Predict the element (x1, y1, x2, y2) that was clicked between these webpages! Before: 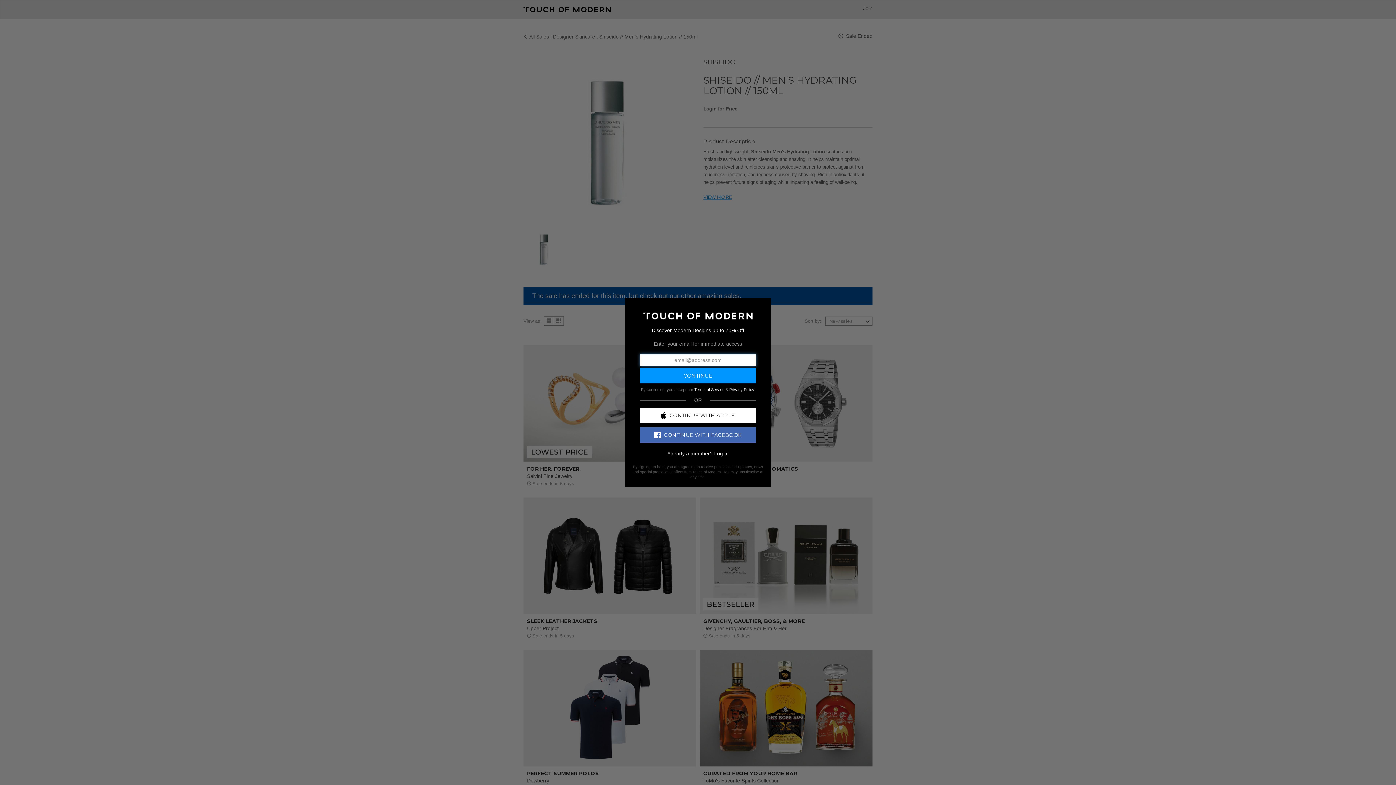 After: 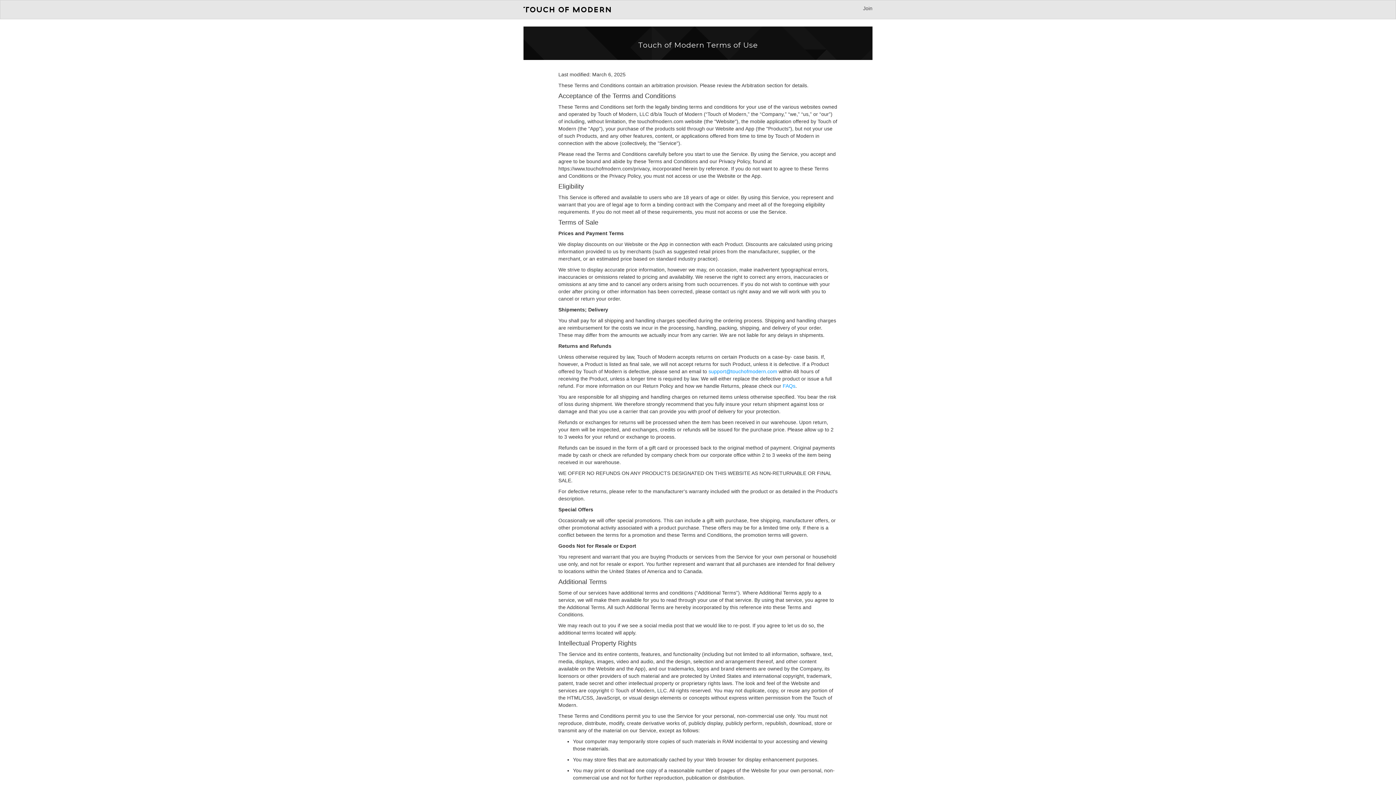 Action: bbox: (694, 387, 724, 391) label: Terms of Service